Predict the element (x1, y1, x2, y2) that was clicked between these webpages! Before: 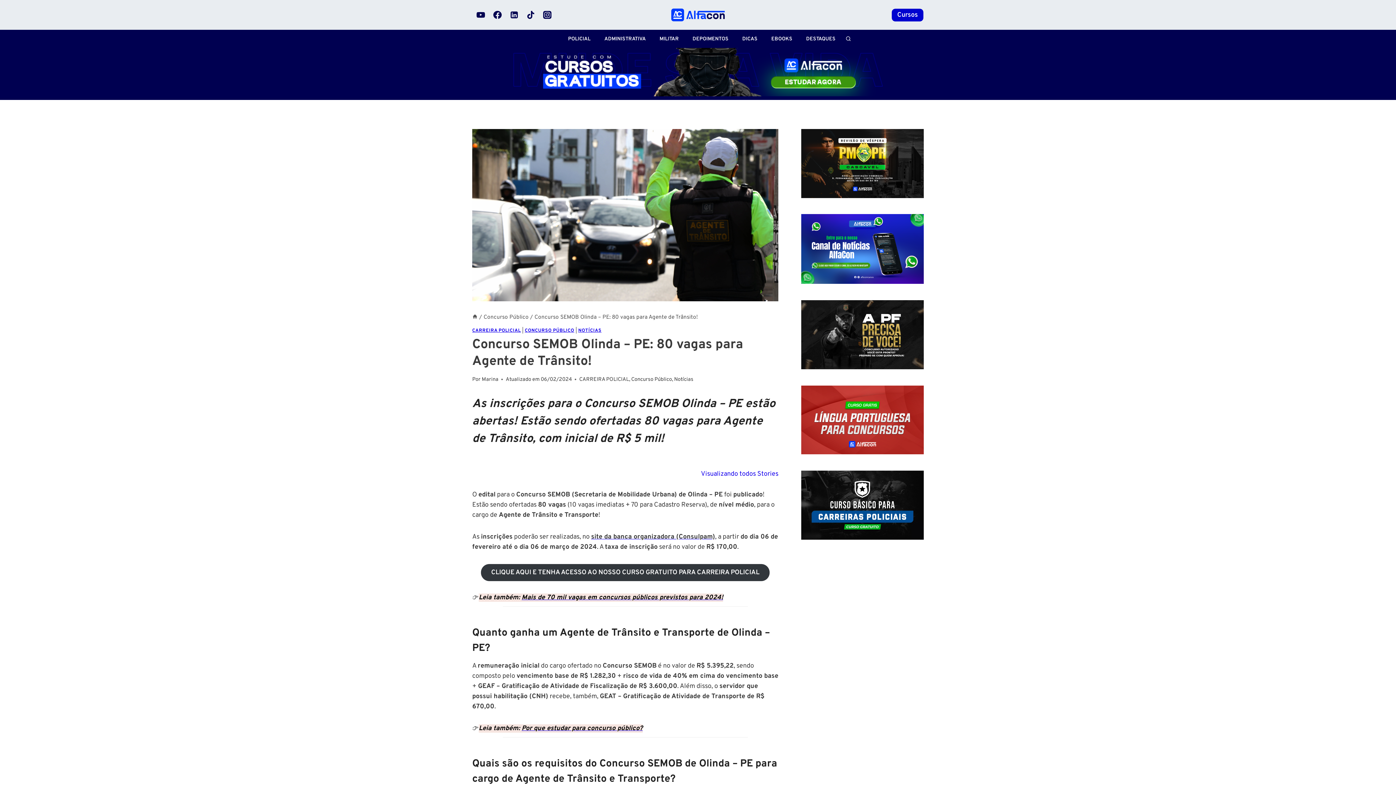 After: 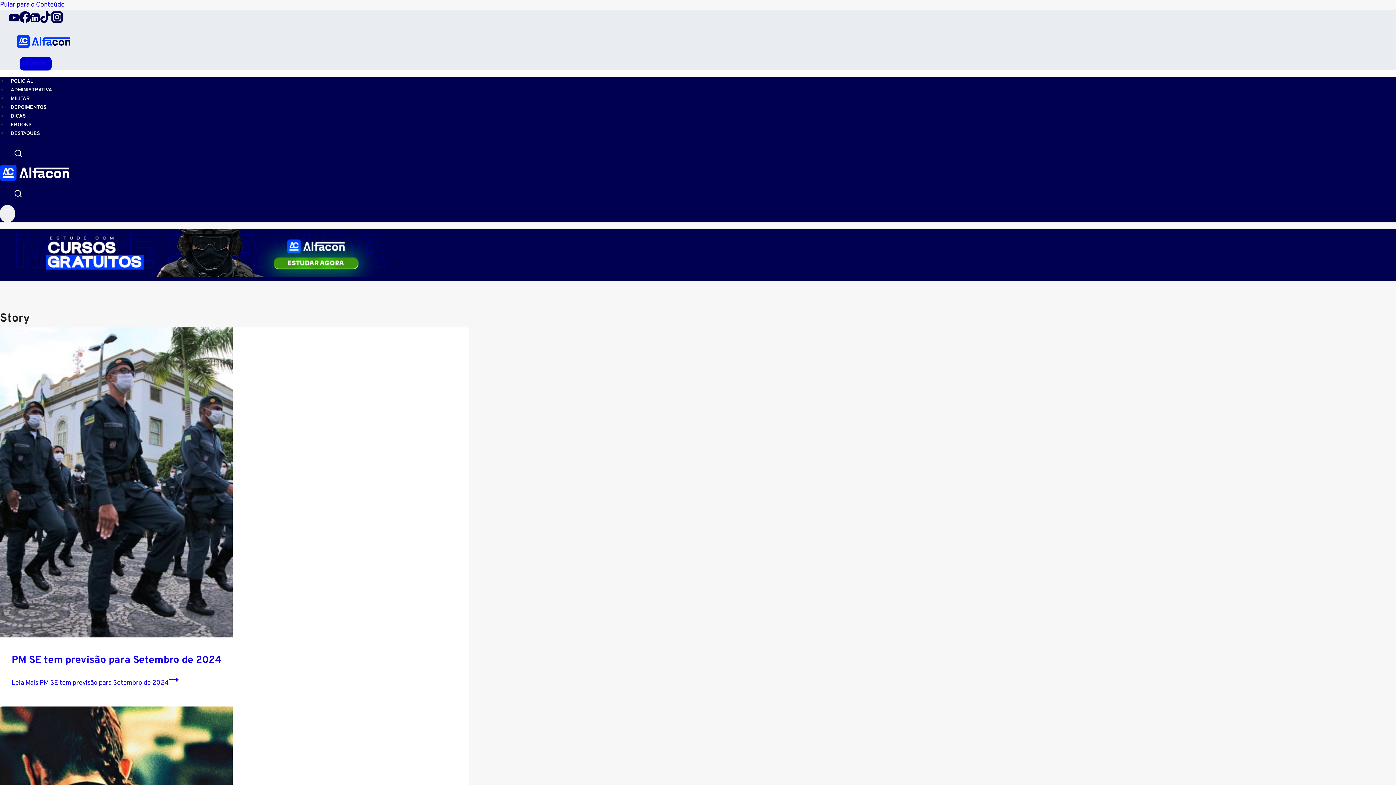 Action: bbox: (701, 470, 778, 478) label: Visualizando todos Stories